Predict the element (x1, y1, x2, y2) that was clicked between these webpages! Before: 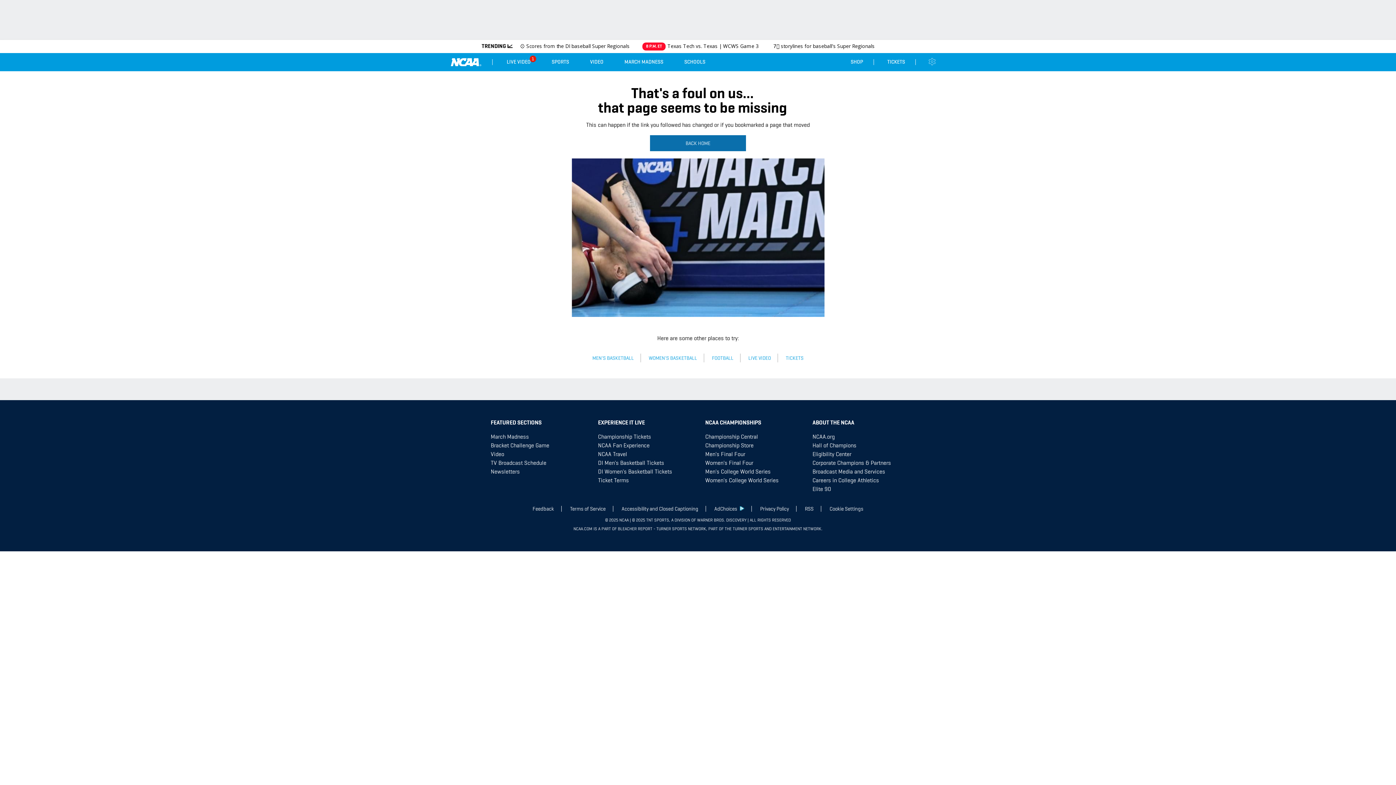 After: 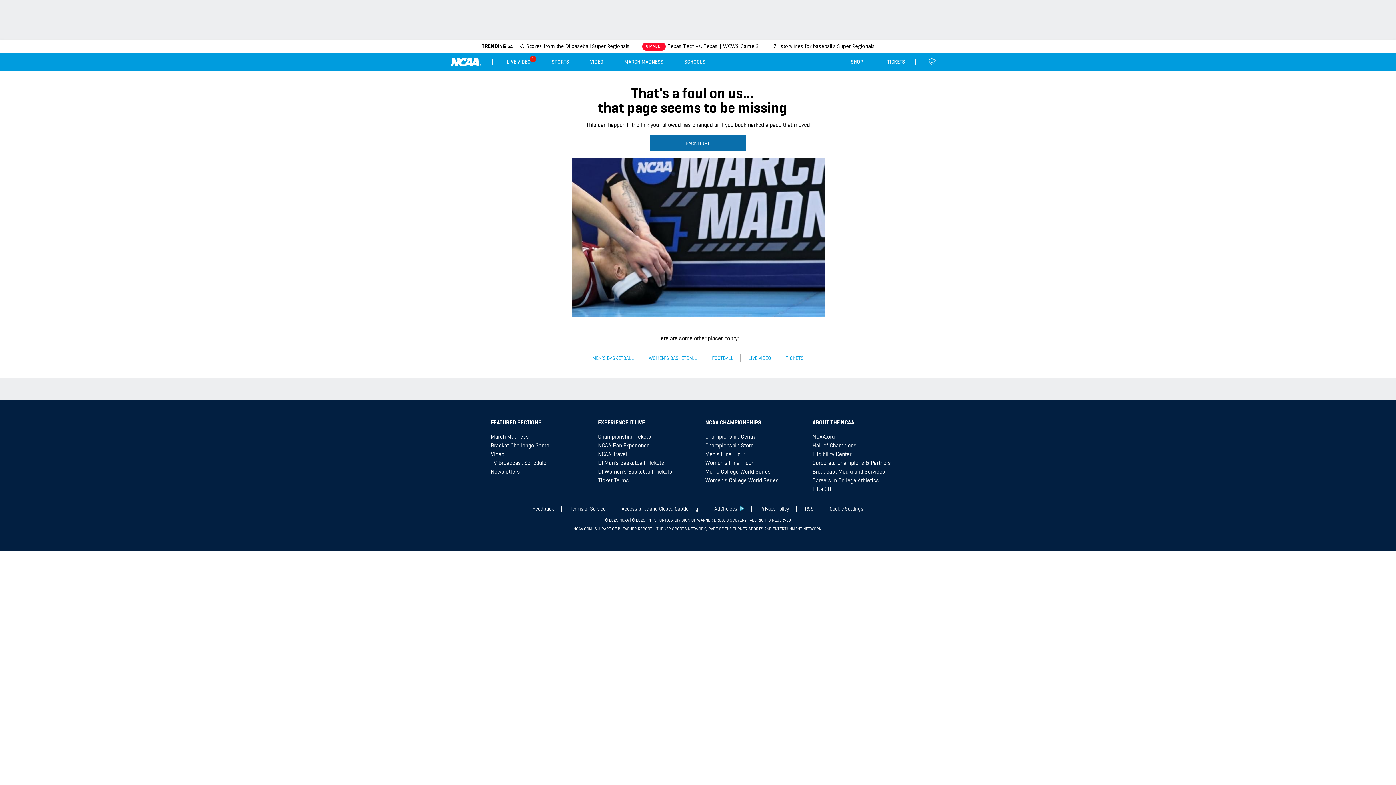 Action: label: Eligibility Center bbox: (812, 450, 851, 458)